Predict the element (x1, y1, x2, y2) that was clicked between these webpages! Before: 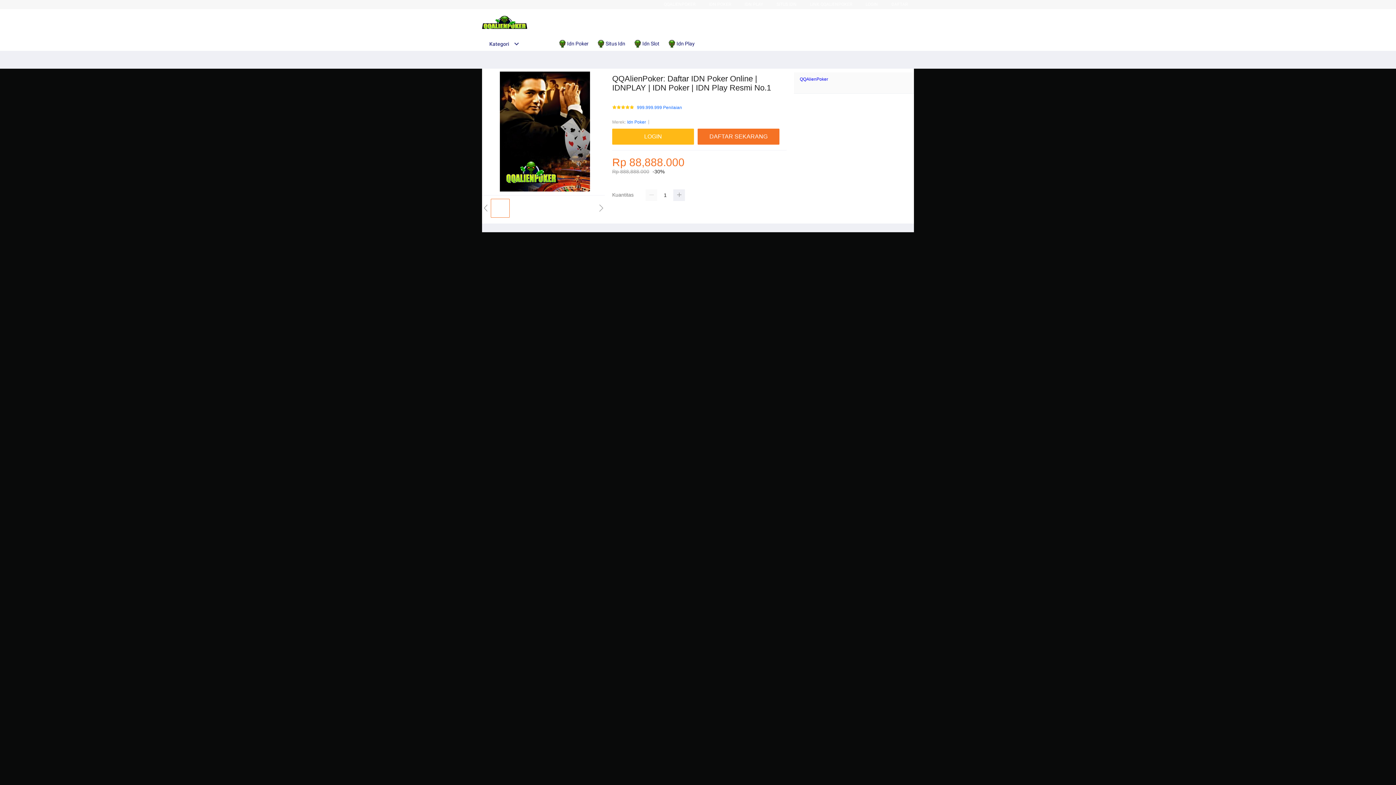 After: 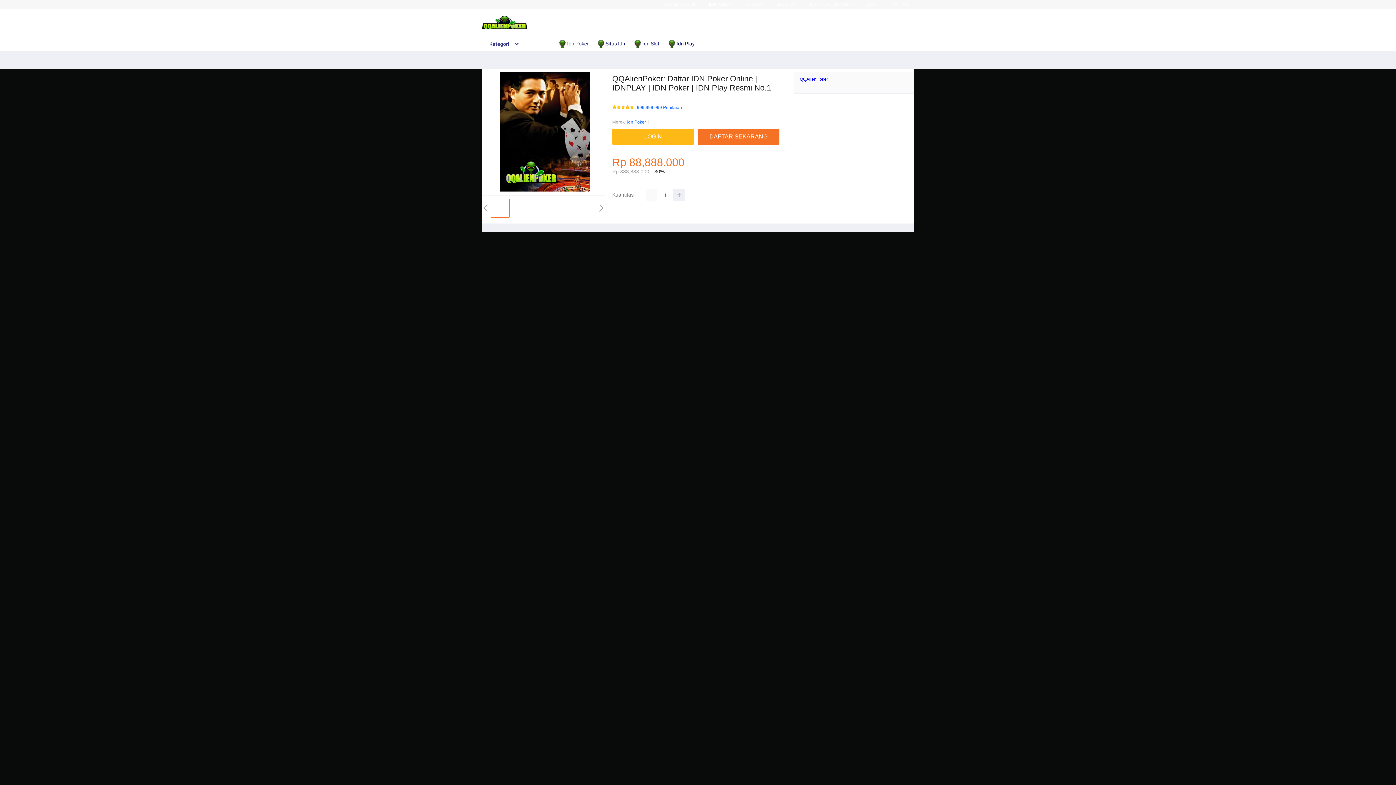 Action: bbox: (709, 1, 731, 6) label: IDN POKER